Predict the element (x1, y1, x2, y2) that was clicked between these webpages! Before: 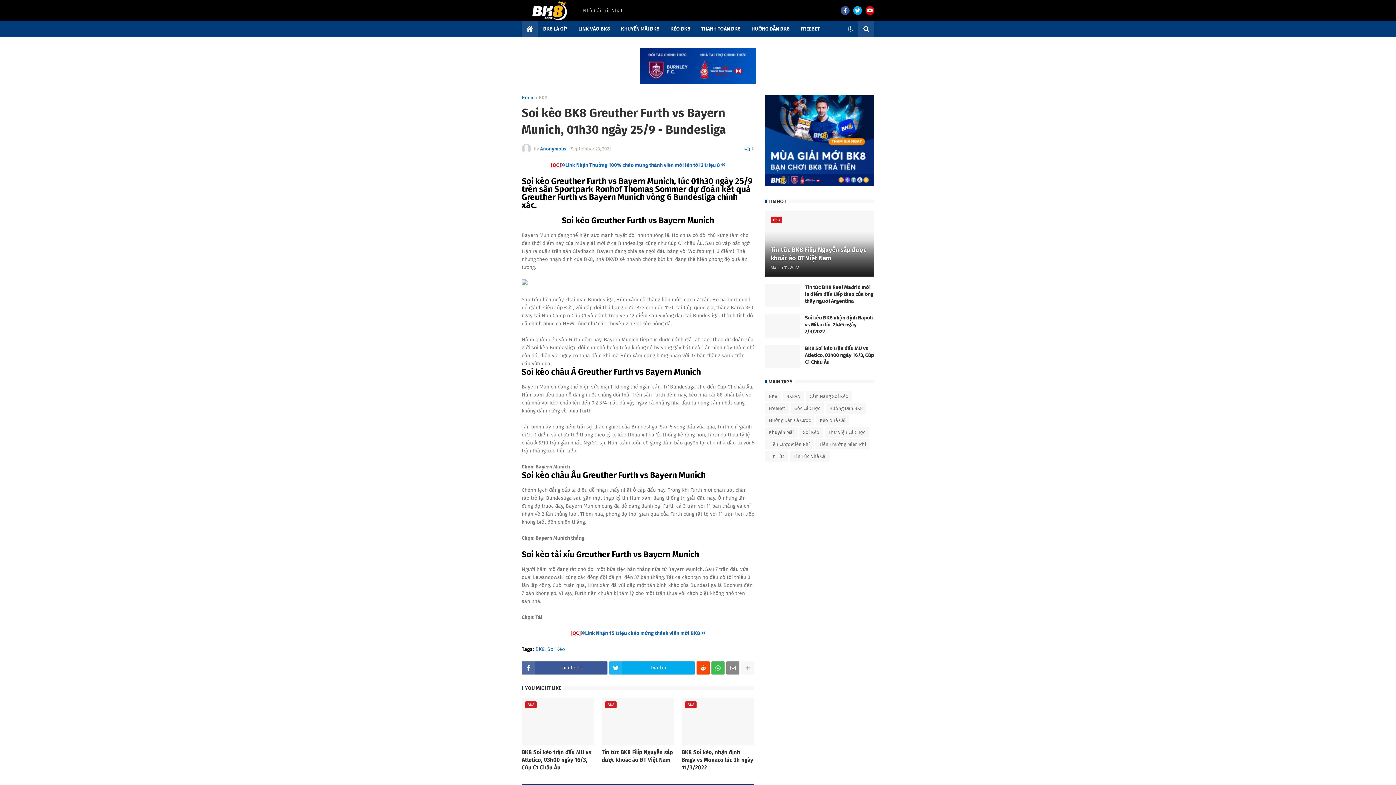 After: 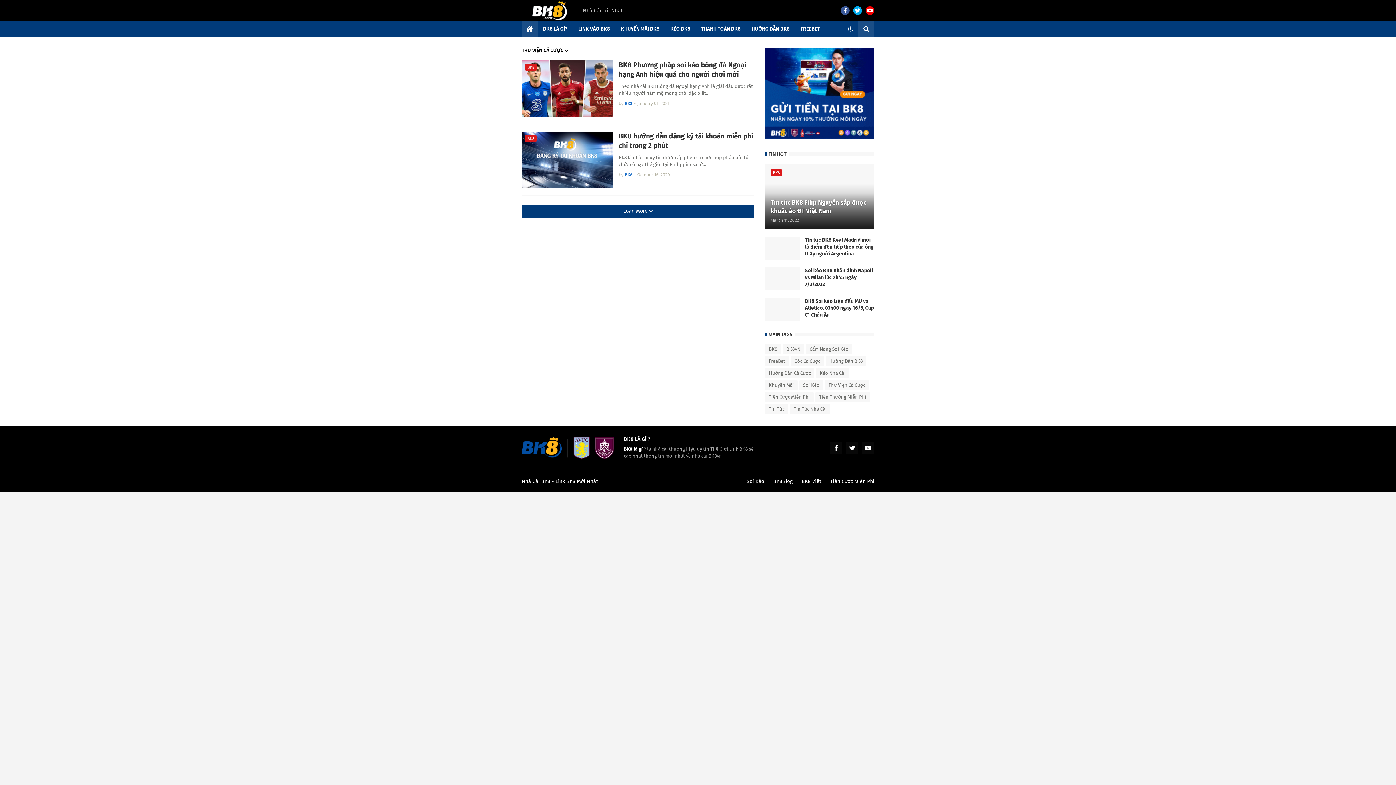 Action: bbox: (825, 427, 869, 437) label: Thư Viện Cá Cược